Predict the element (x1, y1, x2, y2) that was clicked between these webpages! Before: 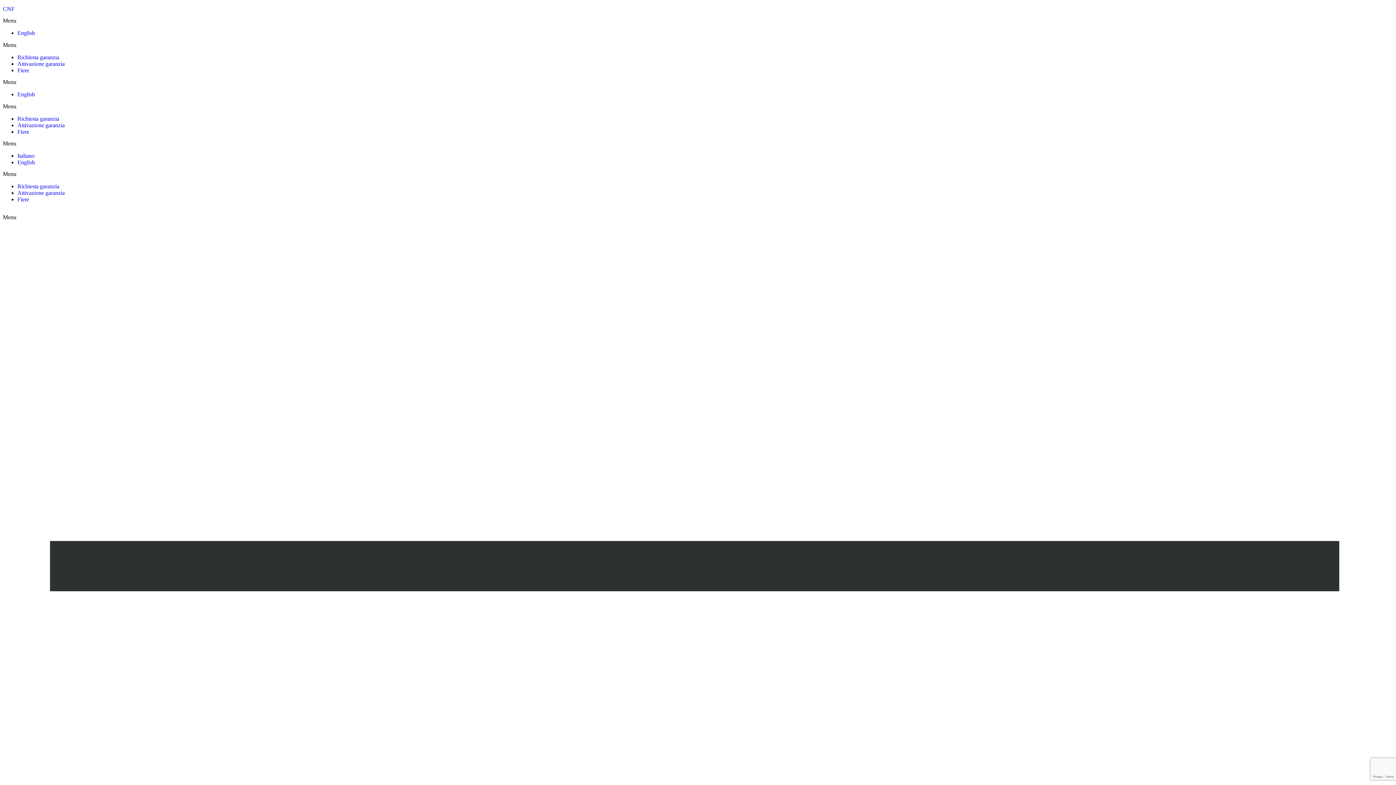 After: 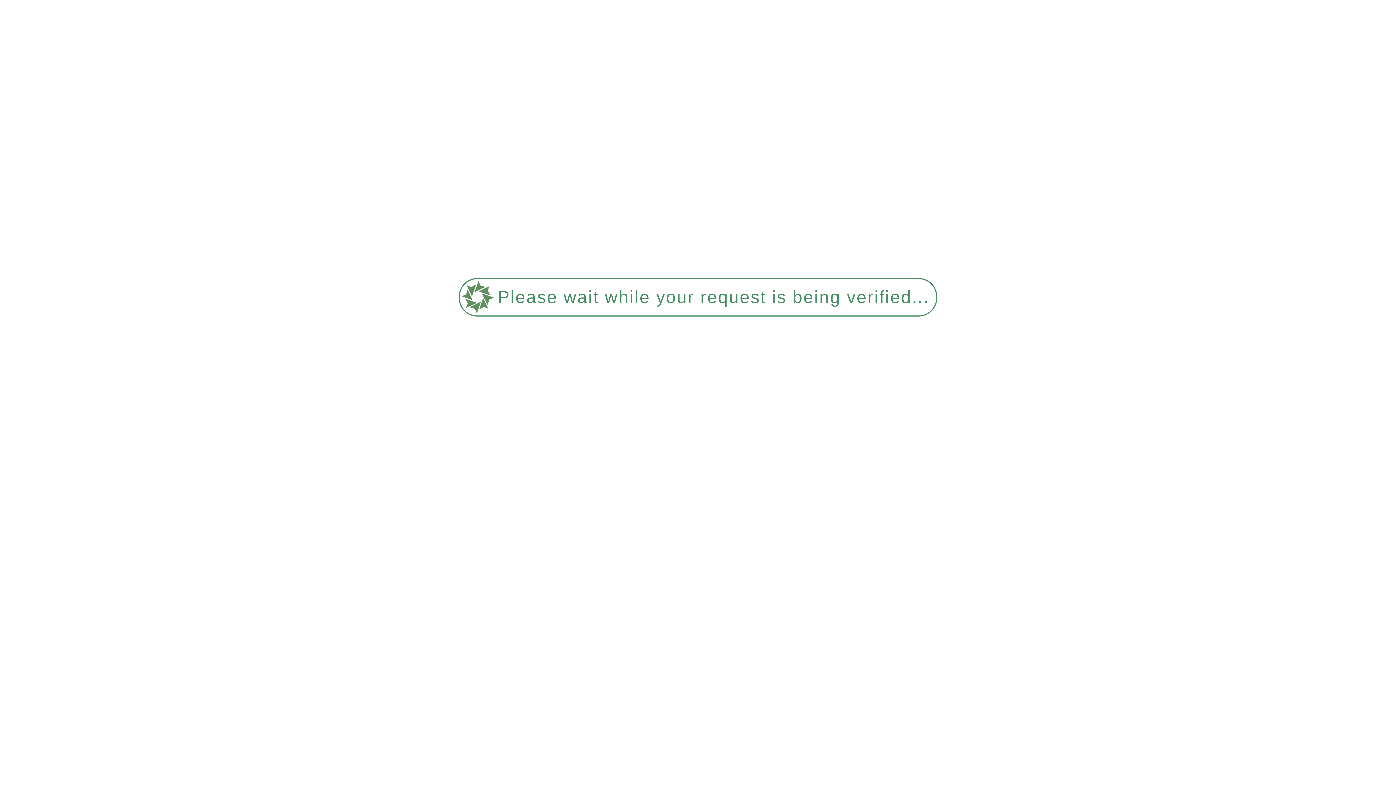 Action: label: English bbox: (17, 159, 34, 165)